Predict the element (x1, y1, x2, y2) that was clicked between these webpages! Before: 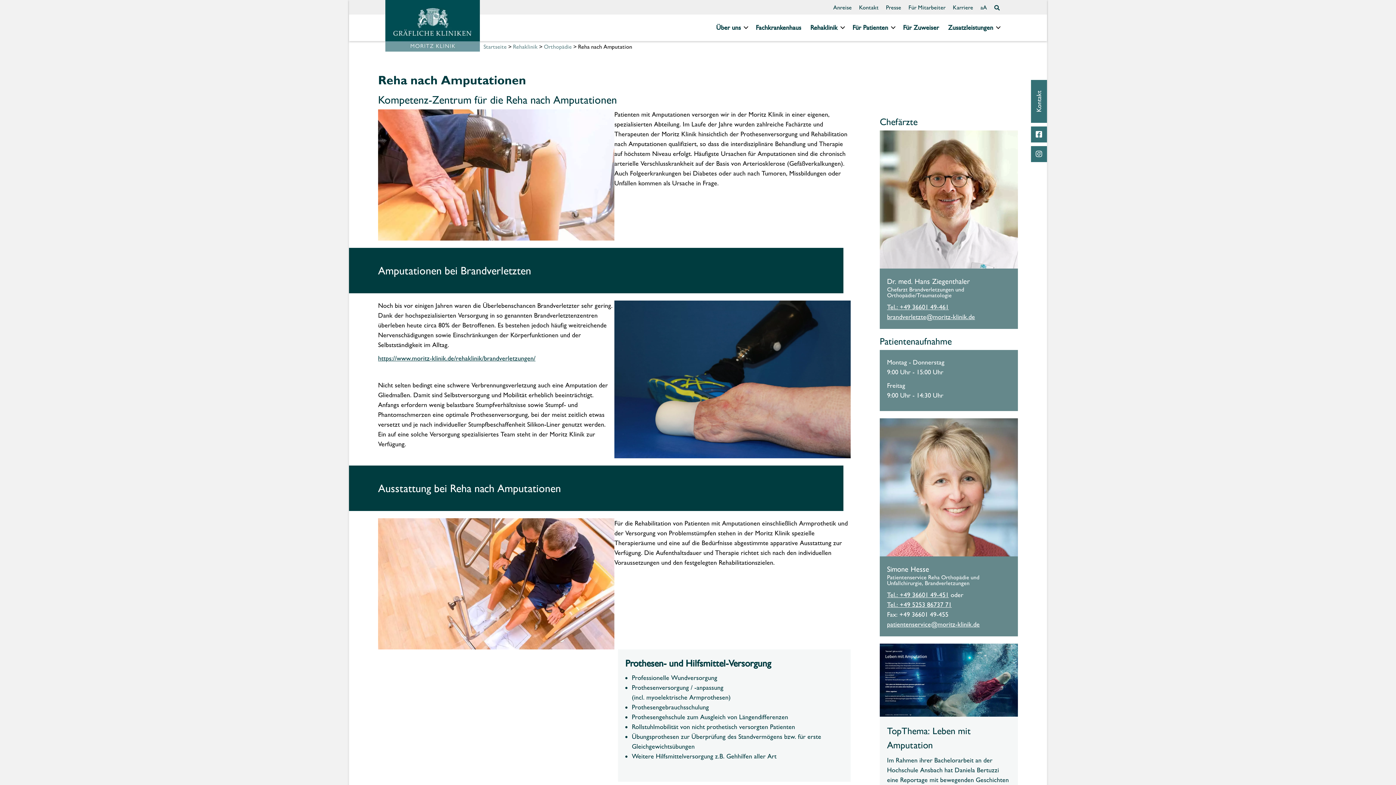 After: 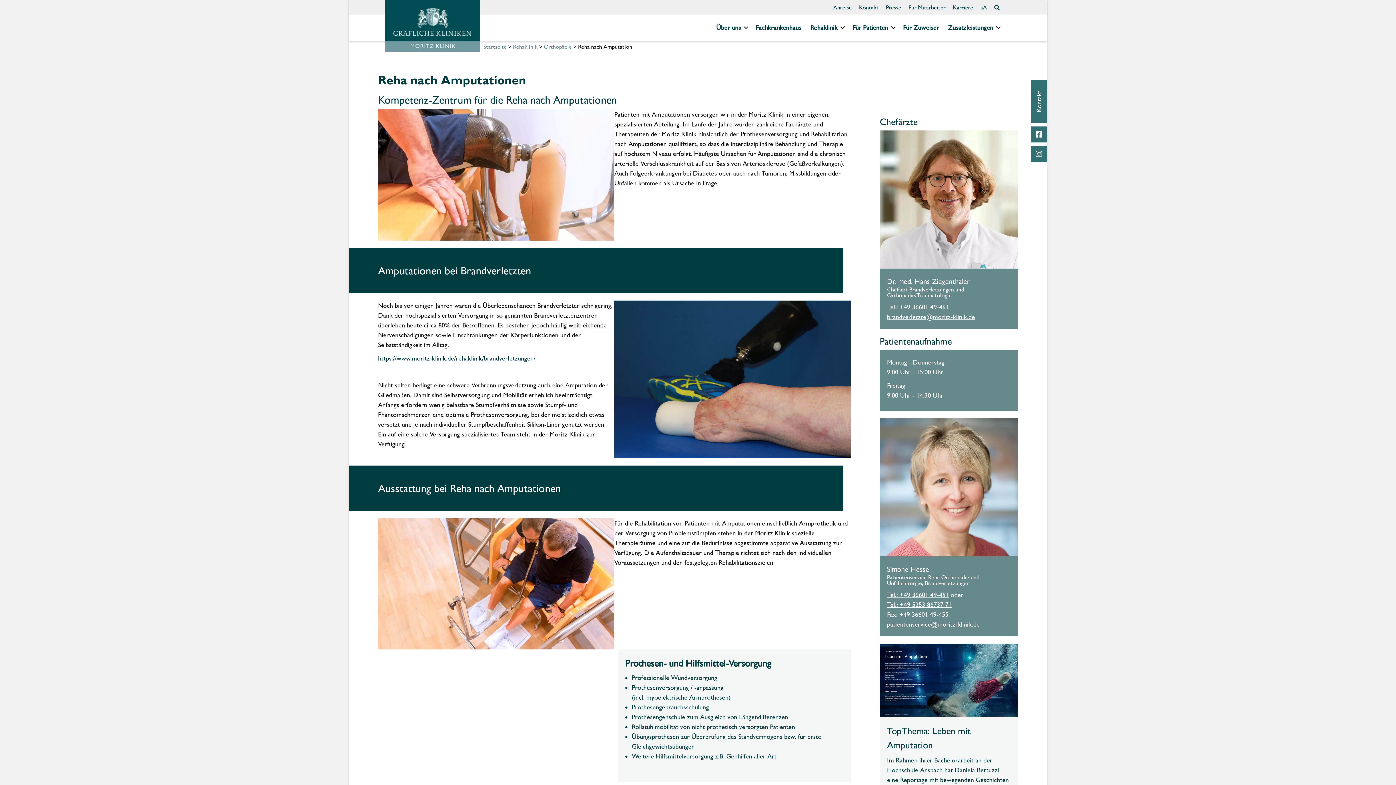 Action: bbox: (1031, 126, 1047, 142)